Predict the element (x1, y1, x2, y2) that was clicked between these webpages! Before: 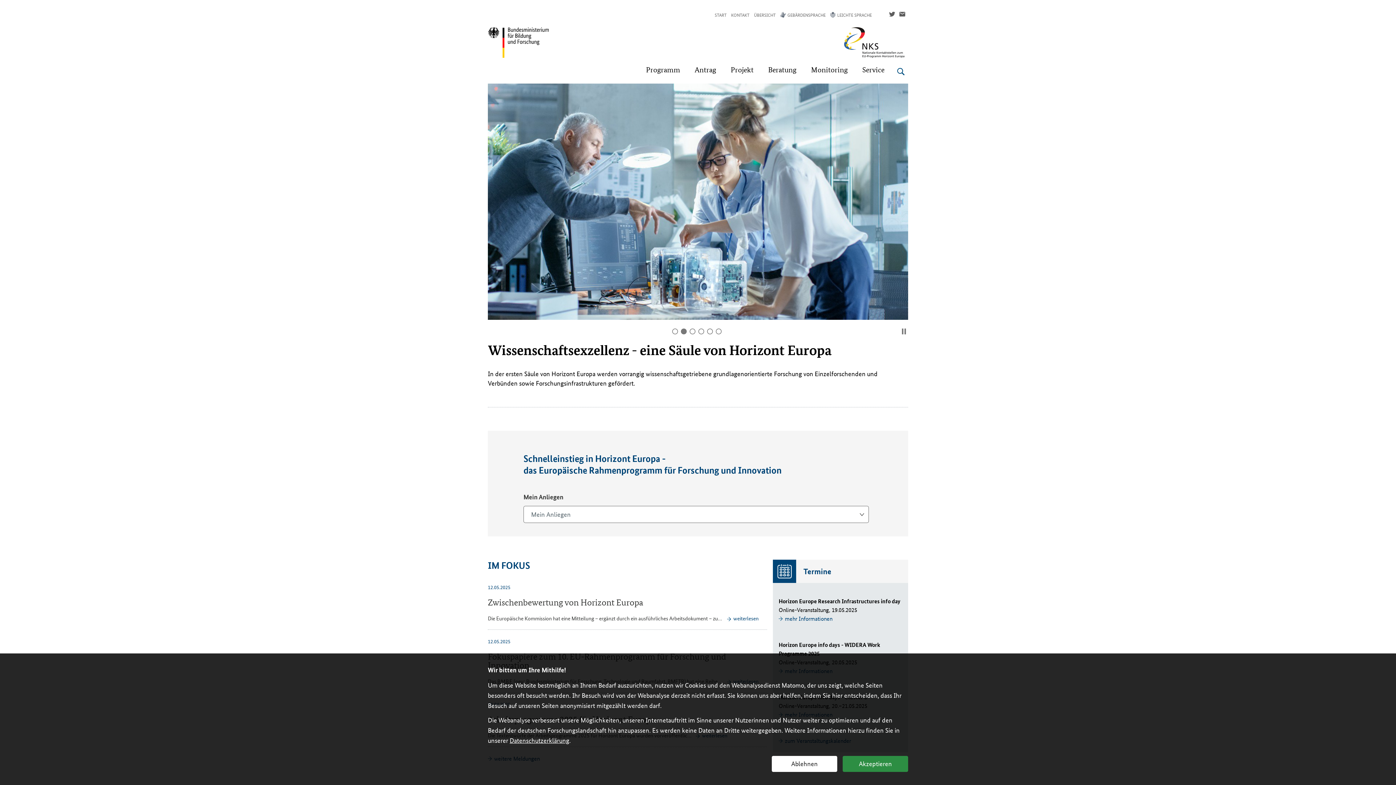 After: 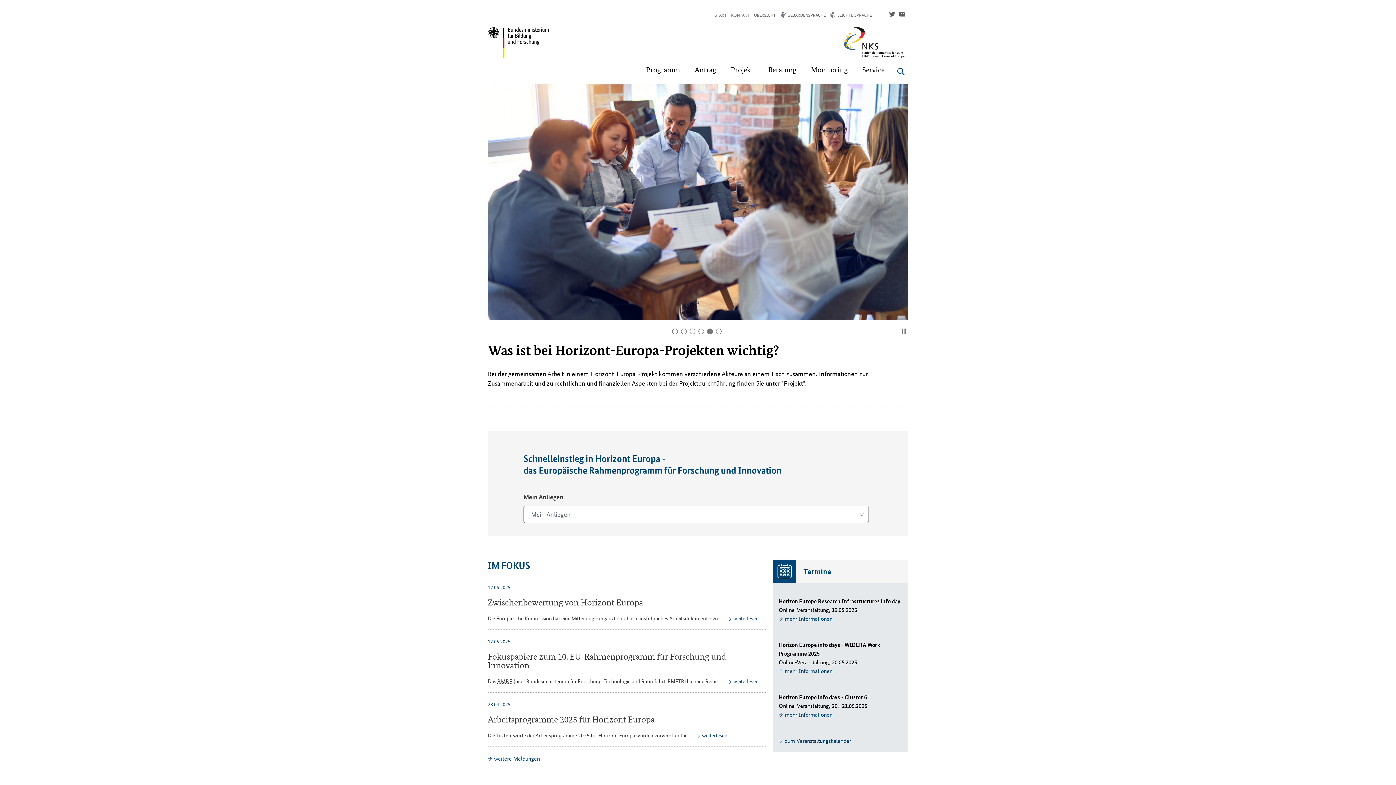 Action: bbox: (842, 756, 908, 772) label: Webanalyse akzeptieren